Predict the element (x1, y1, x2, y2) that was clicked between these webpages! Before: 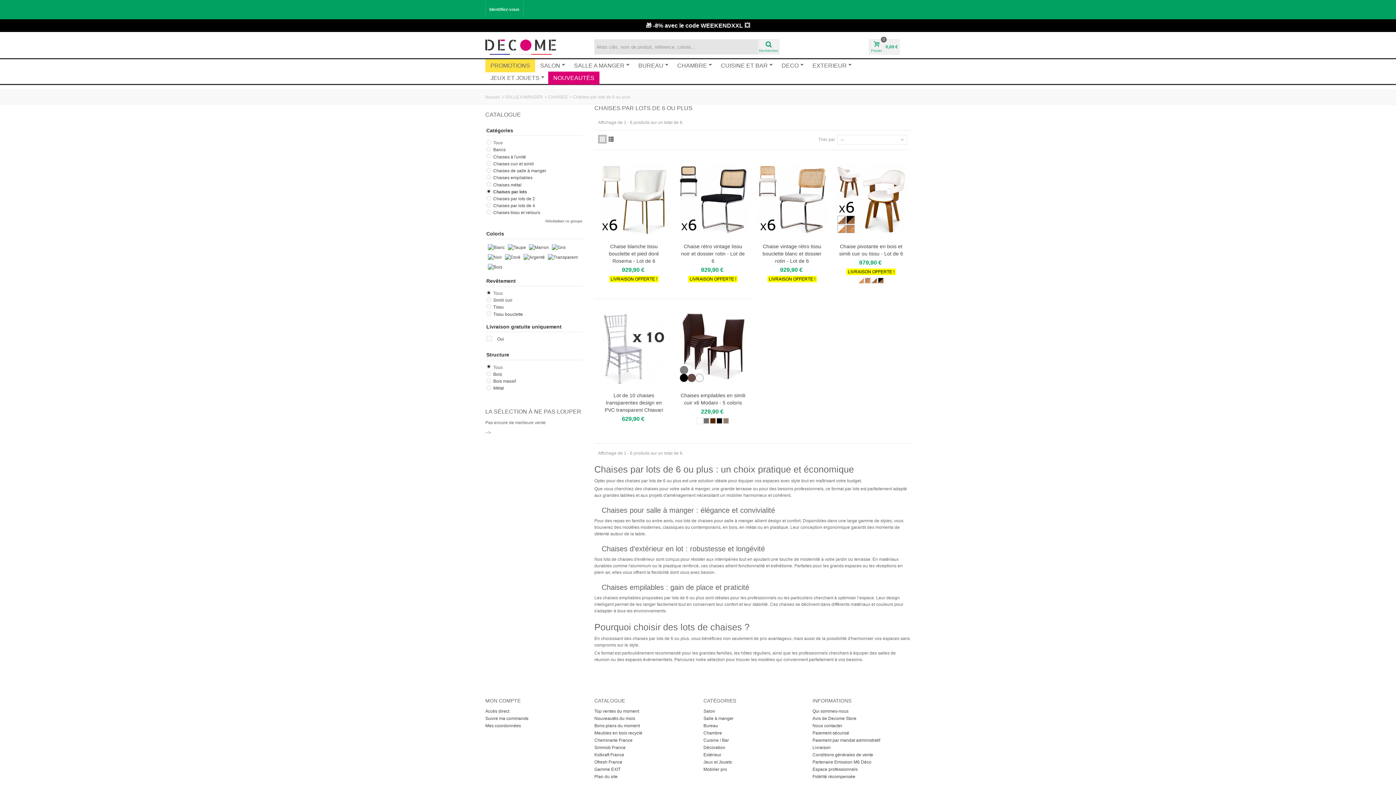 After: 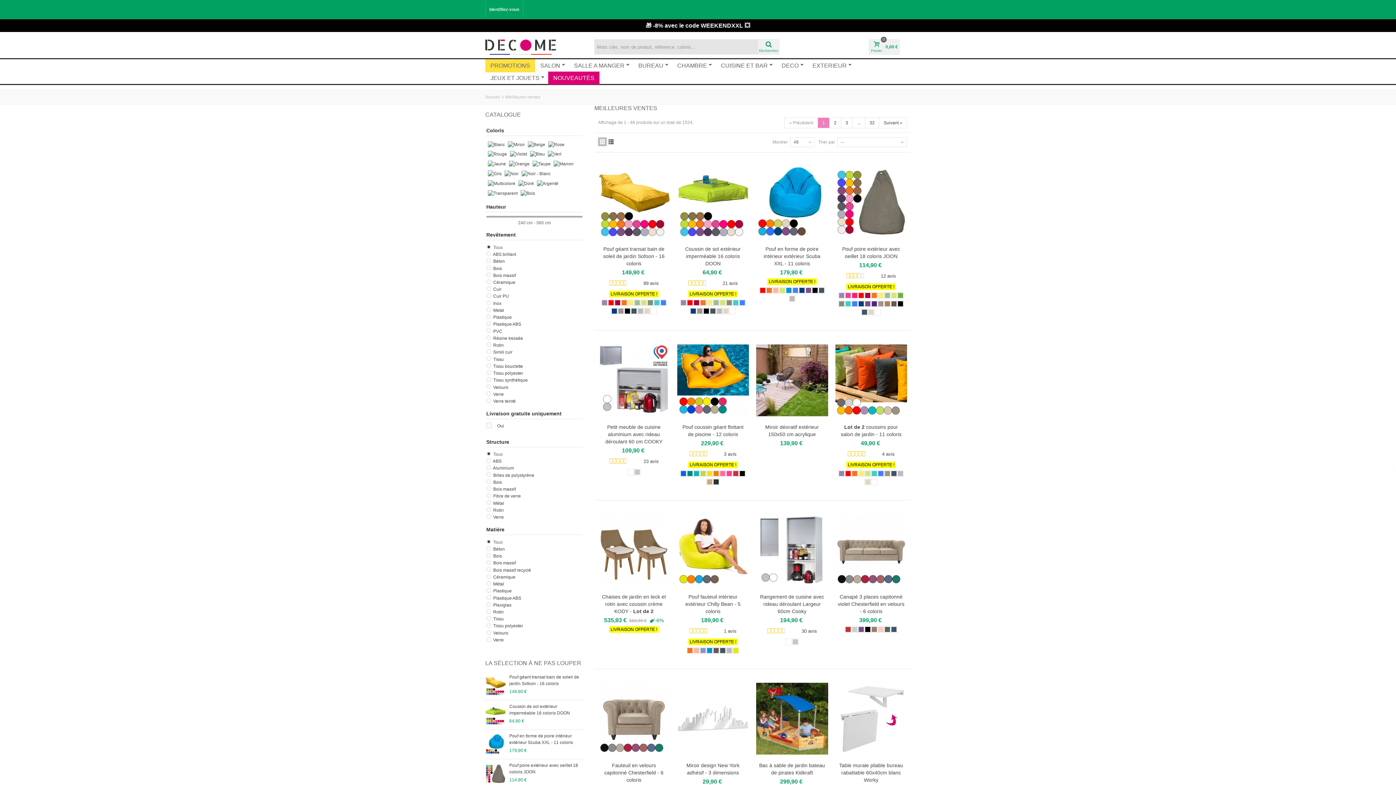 Action: bbox: (485, 408, 581, 414) label: LA SÉLECTION À NE PAS LOUPER